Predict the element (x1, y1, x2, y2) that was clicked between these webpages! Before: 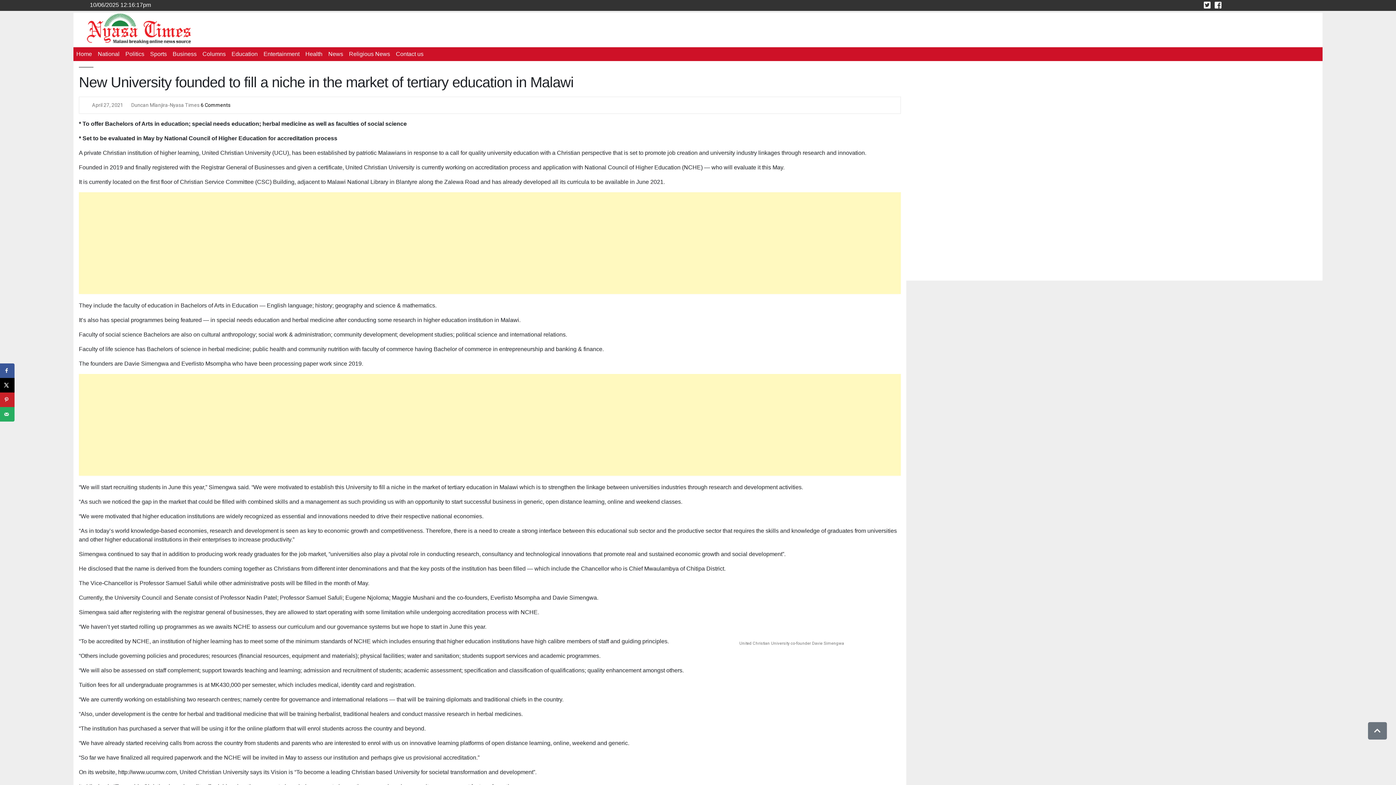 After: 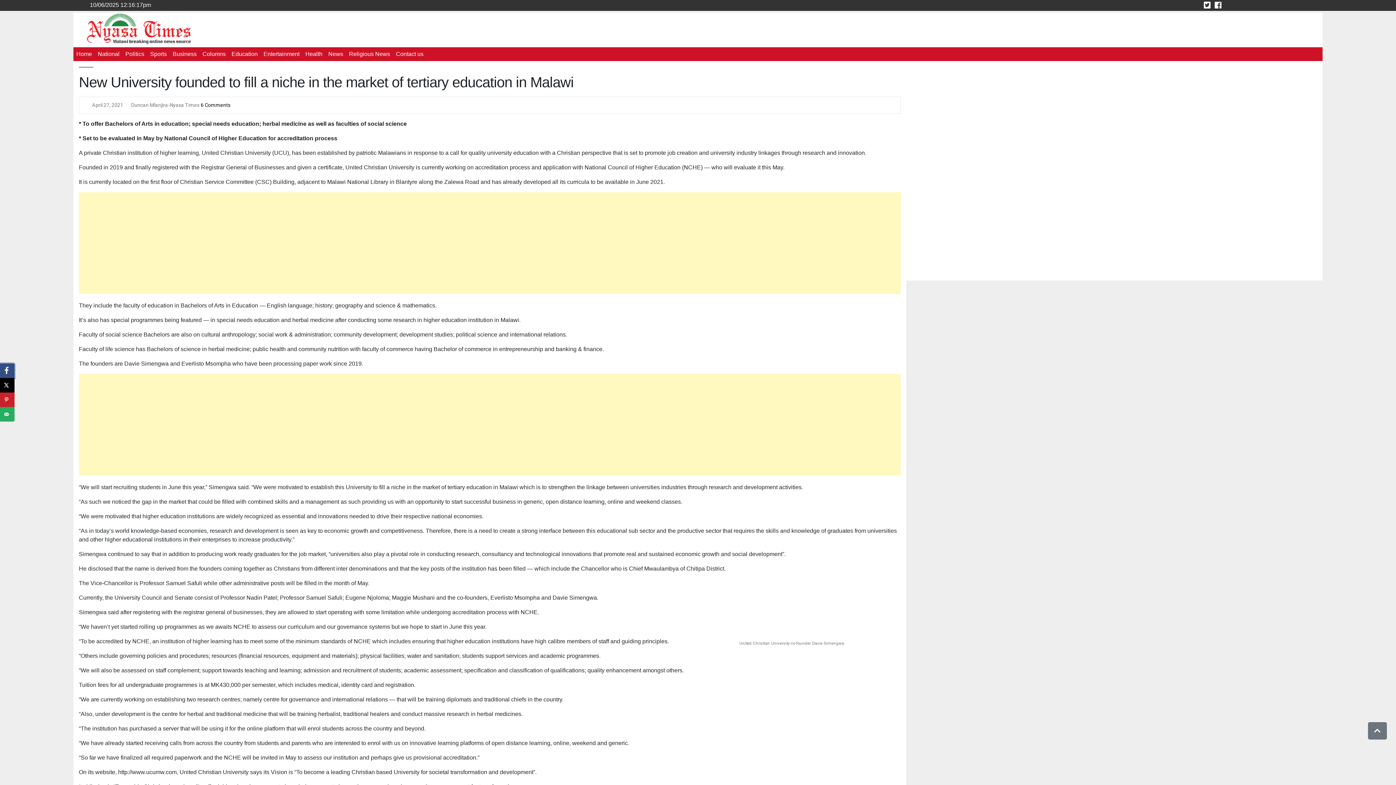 Action: bbox: (0, 363, 14, 378) label: Share on Facebook